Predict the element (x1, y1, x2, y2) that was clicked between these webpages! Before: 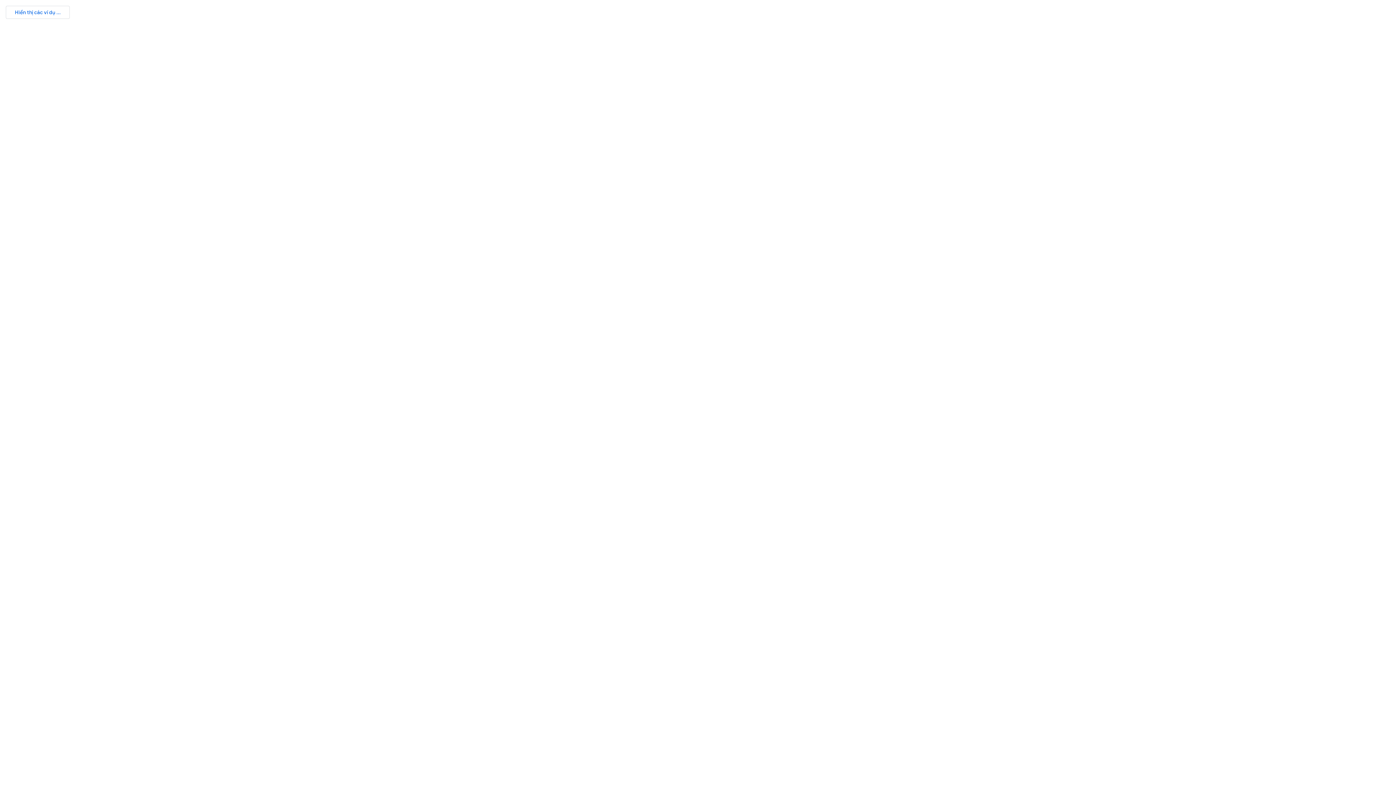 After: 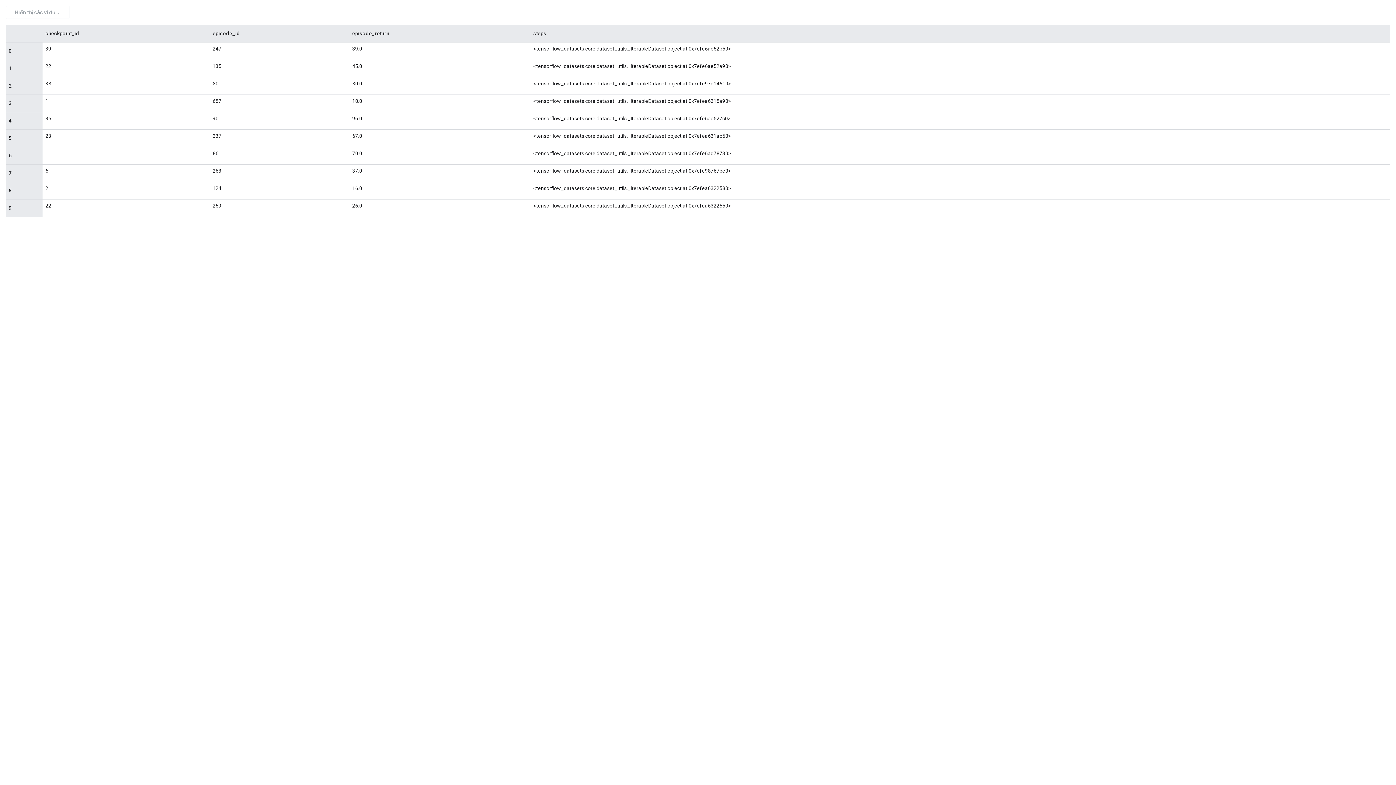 Action: label: Hiển thị các ví dụ ... bbox: (5, 5, 69, 18)